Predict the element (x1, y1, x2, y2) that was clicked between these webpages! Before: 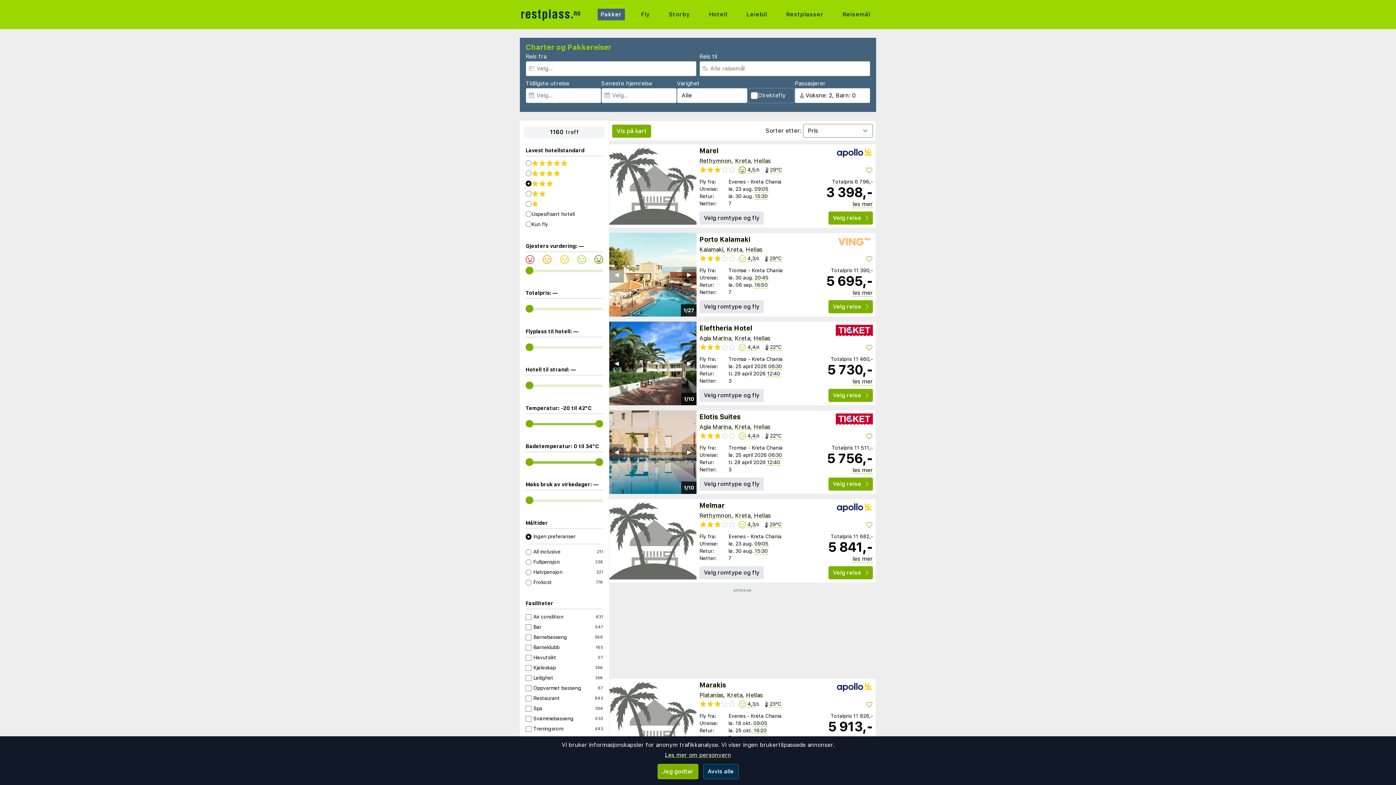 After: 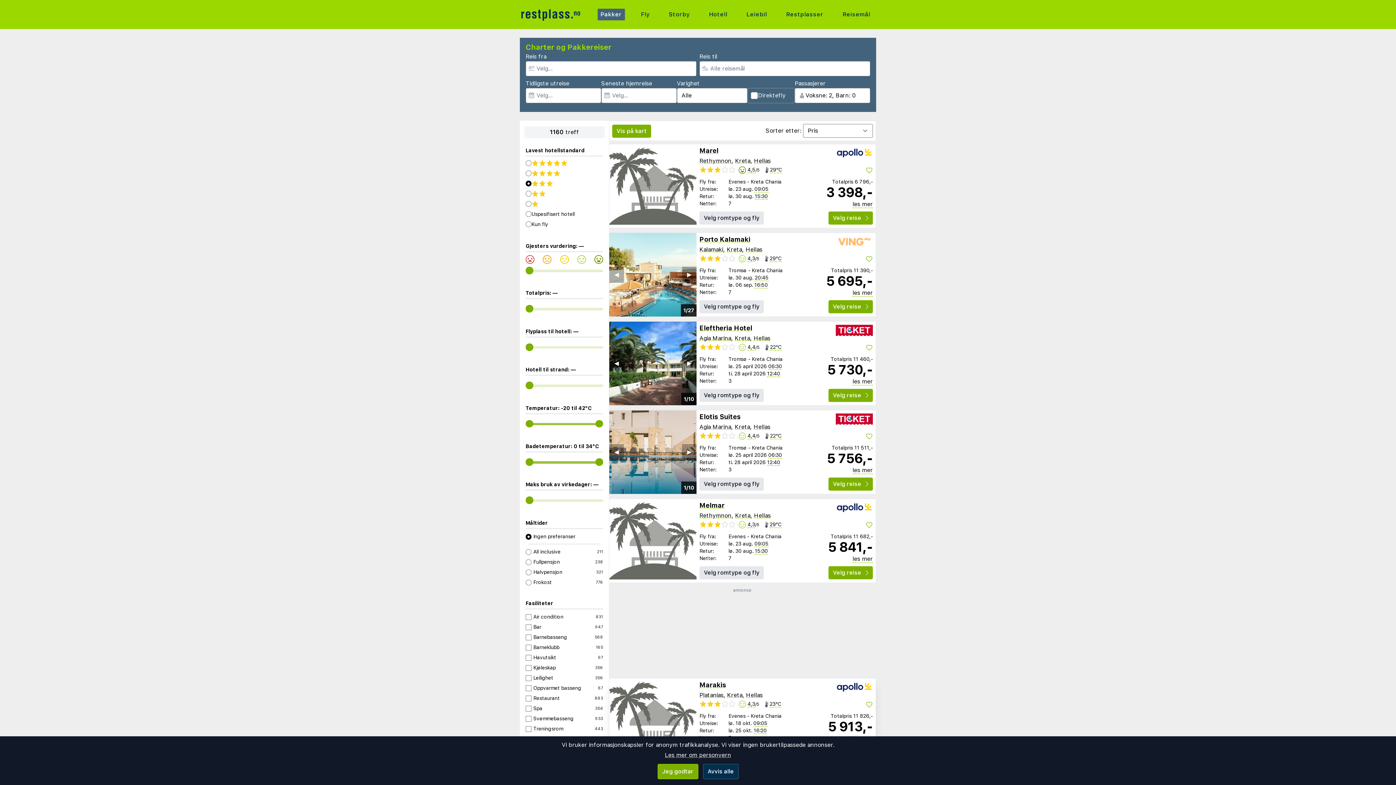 Action: bbox: (609, 678, 696, 762)